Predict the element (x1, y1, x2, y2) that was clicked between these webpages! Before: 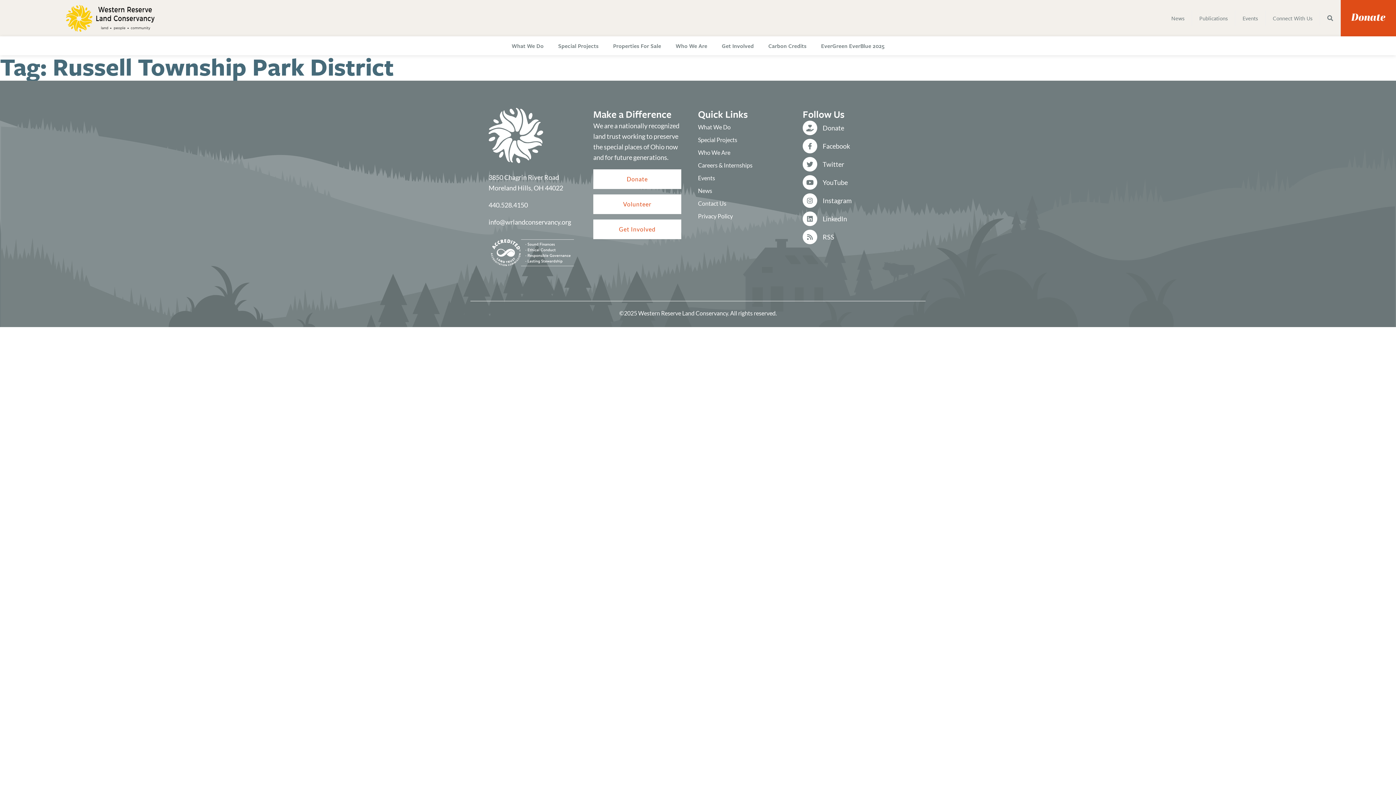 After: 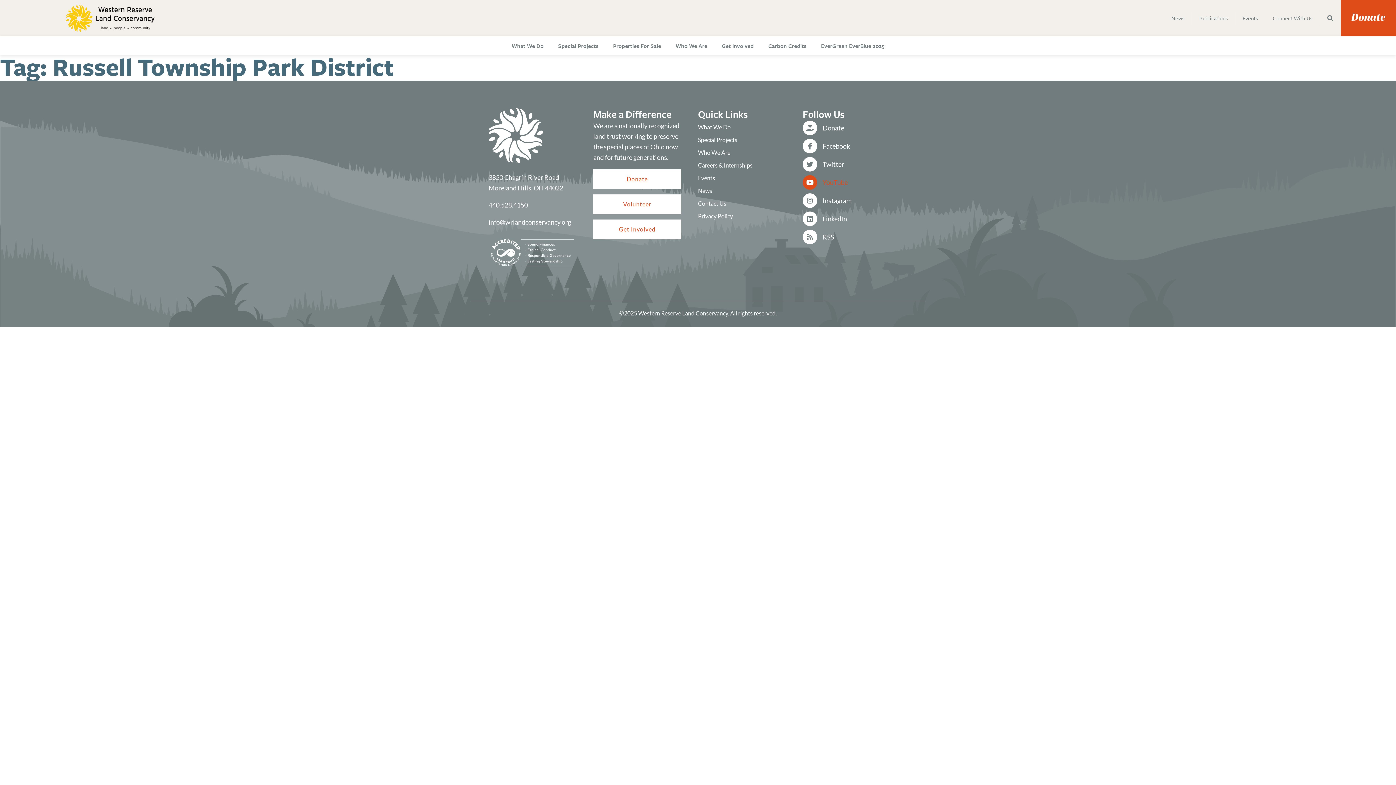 Action: bbox: (802, 175, 890, 189) label: YouTube